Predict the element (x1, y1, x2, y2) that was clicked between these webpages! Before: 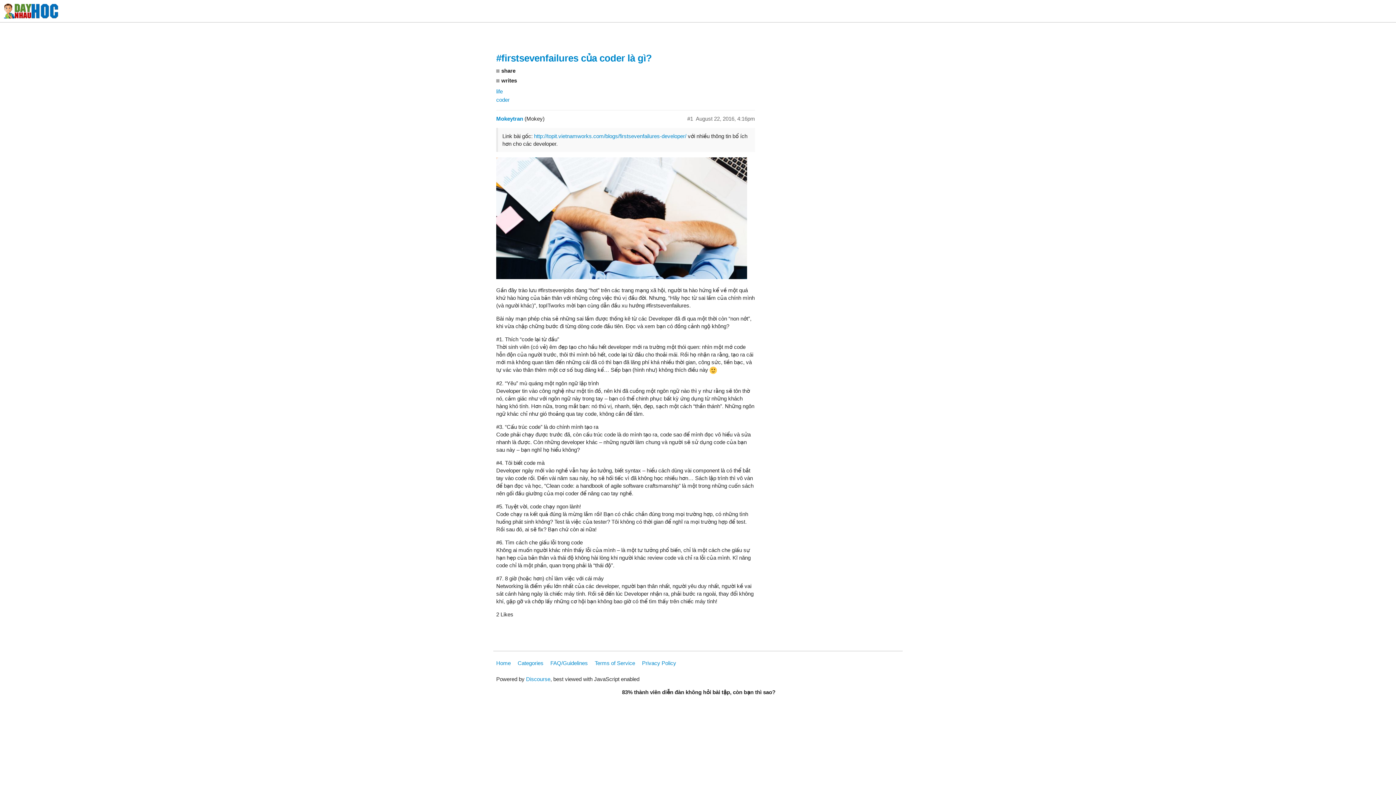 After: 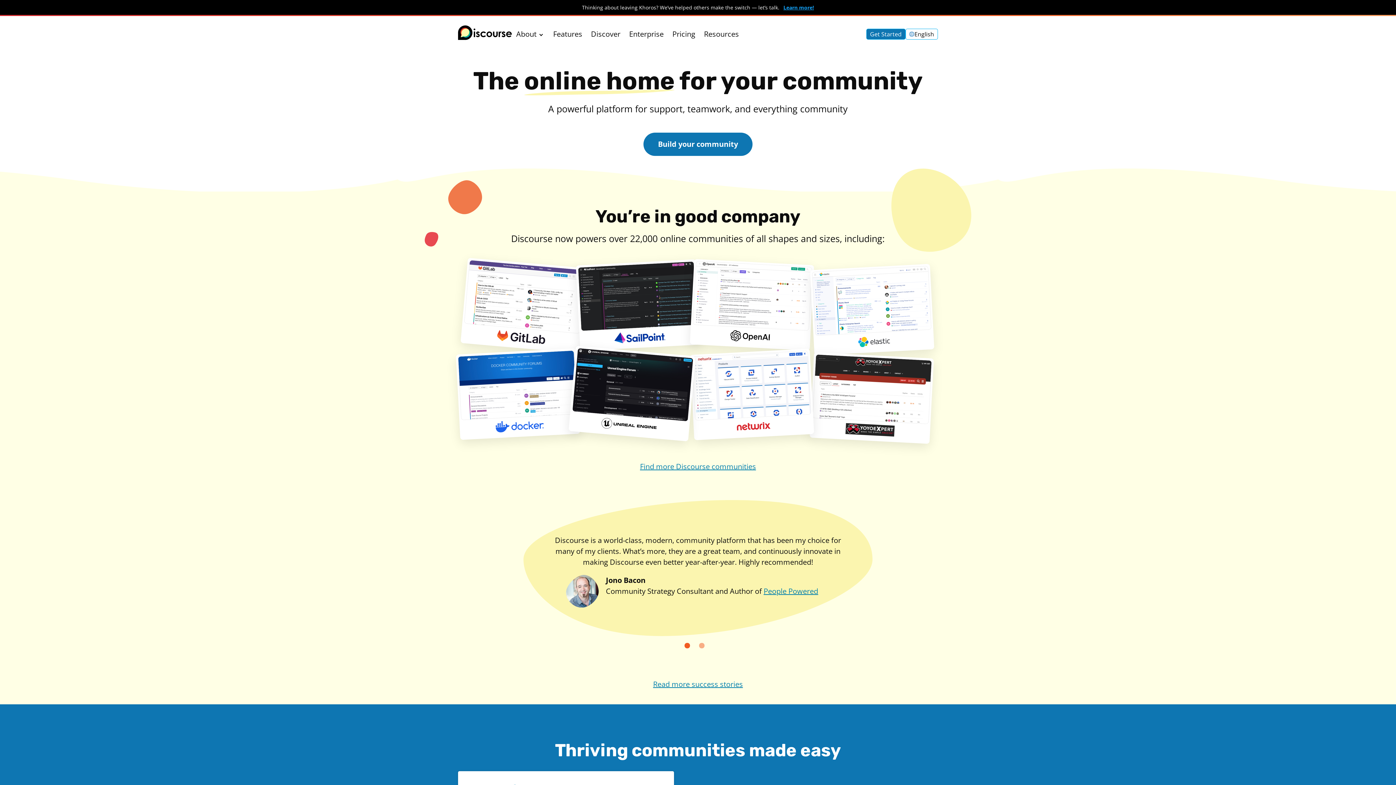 Action: bbox: (526, 676, 550, 682) label: Discourse